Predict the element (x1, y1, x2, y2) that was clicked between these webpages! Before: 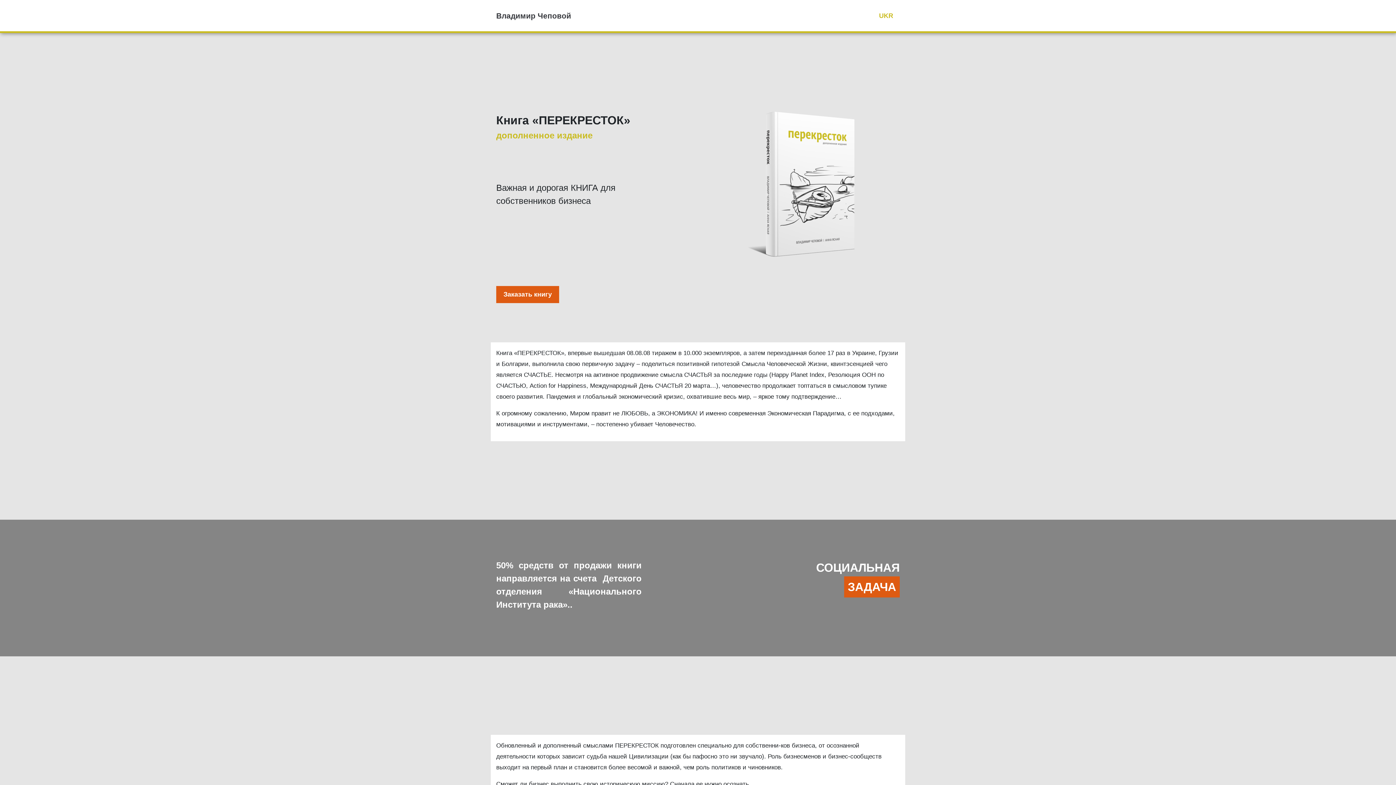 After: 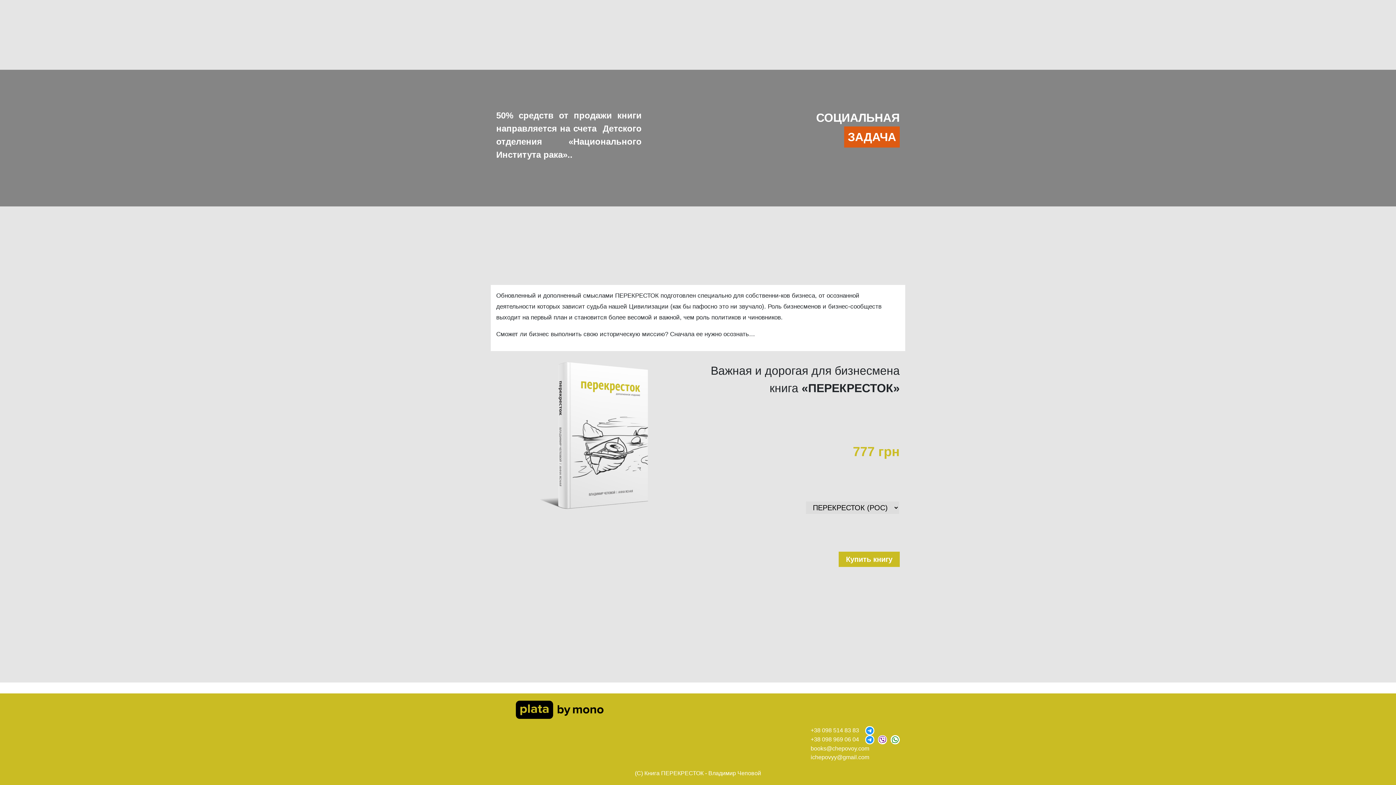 Action: label: Заказать книгу bbox: (496, 286, 559, 303)